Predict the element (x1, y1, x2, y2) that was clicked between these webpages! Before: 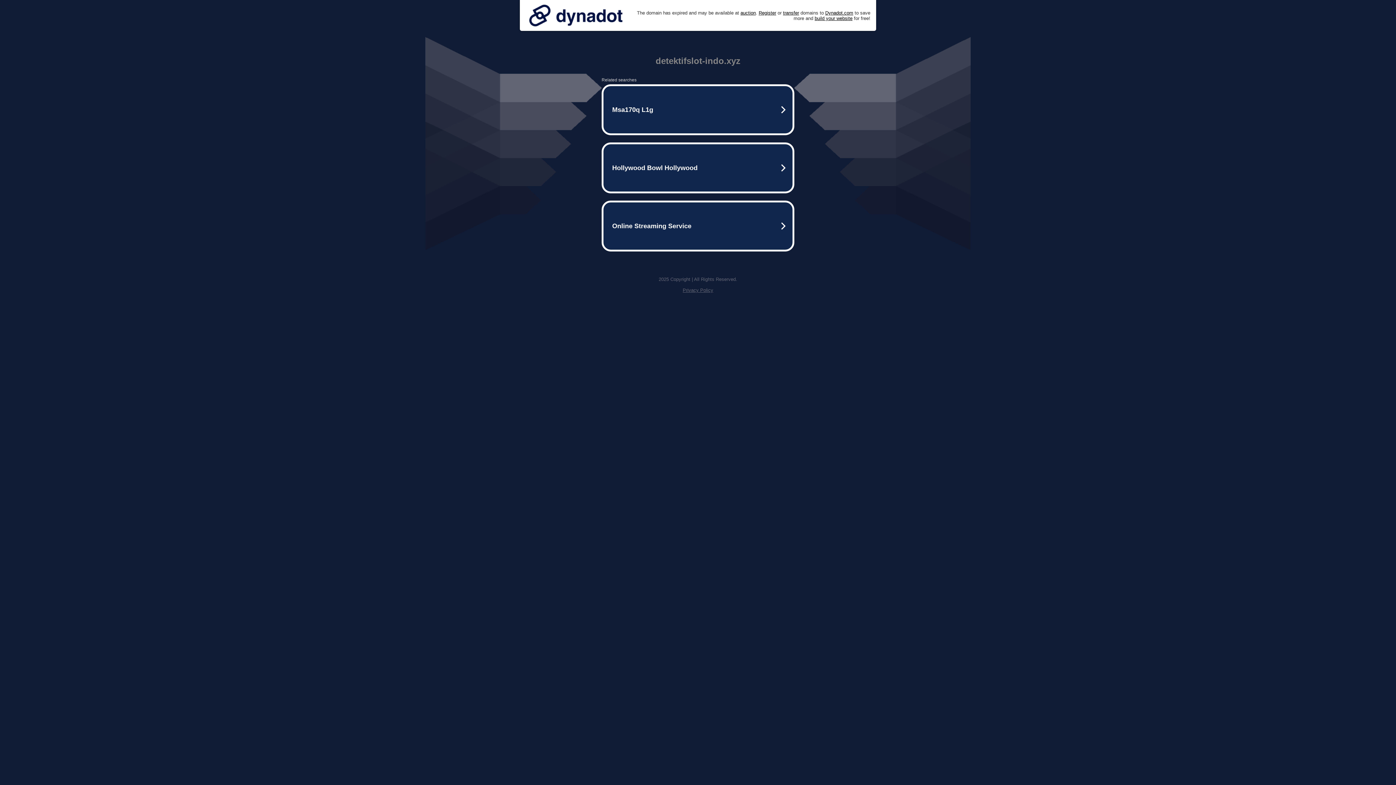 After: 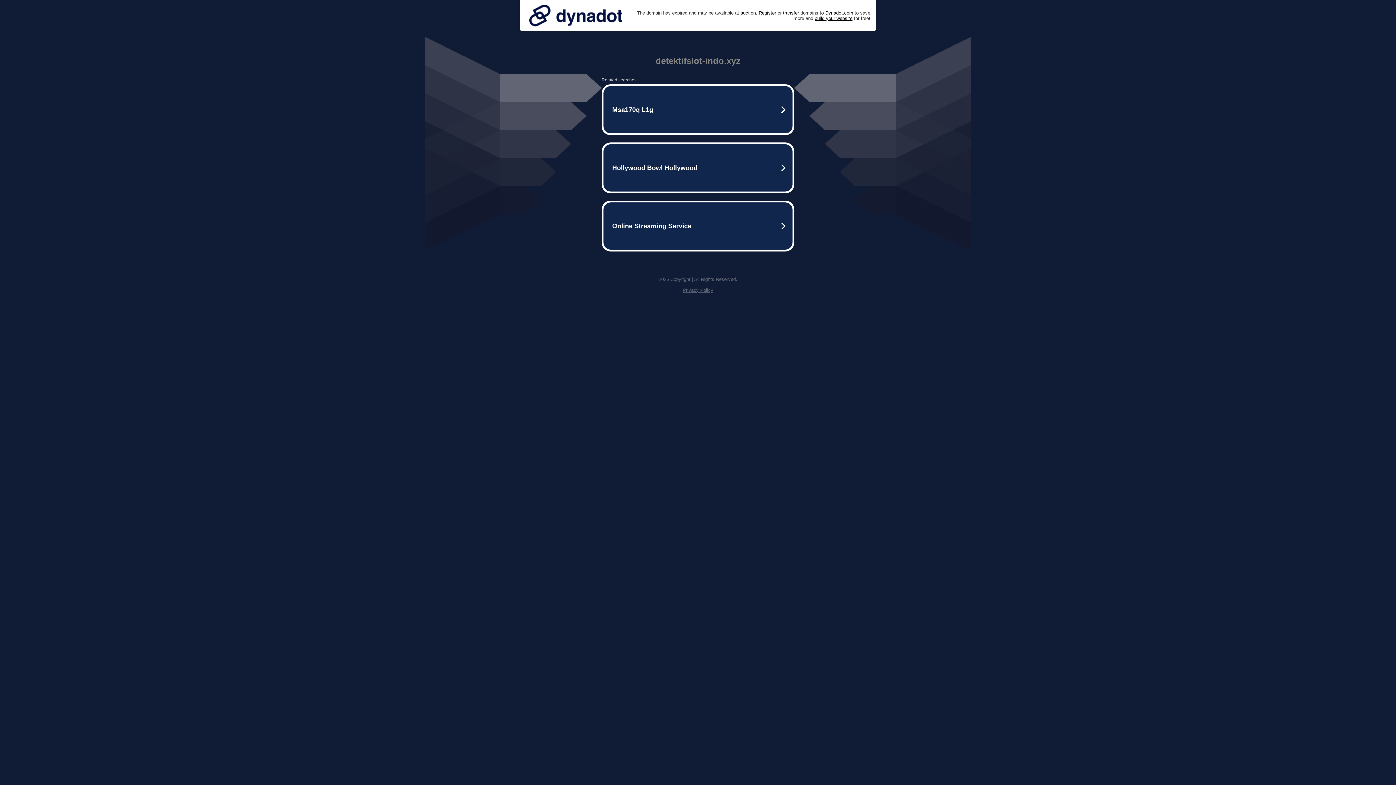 Action: bbox: (525, 0, 626, 30)